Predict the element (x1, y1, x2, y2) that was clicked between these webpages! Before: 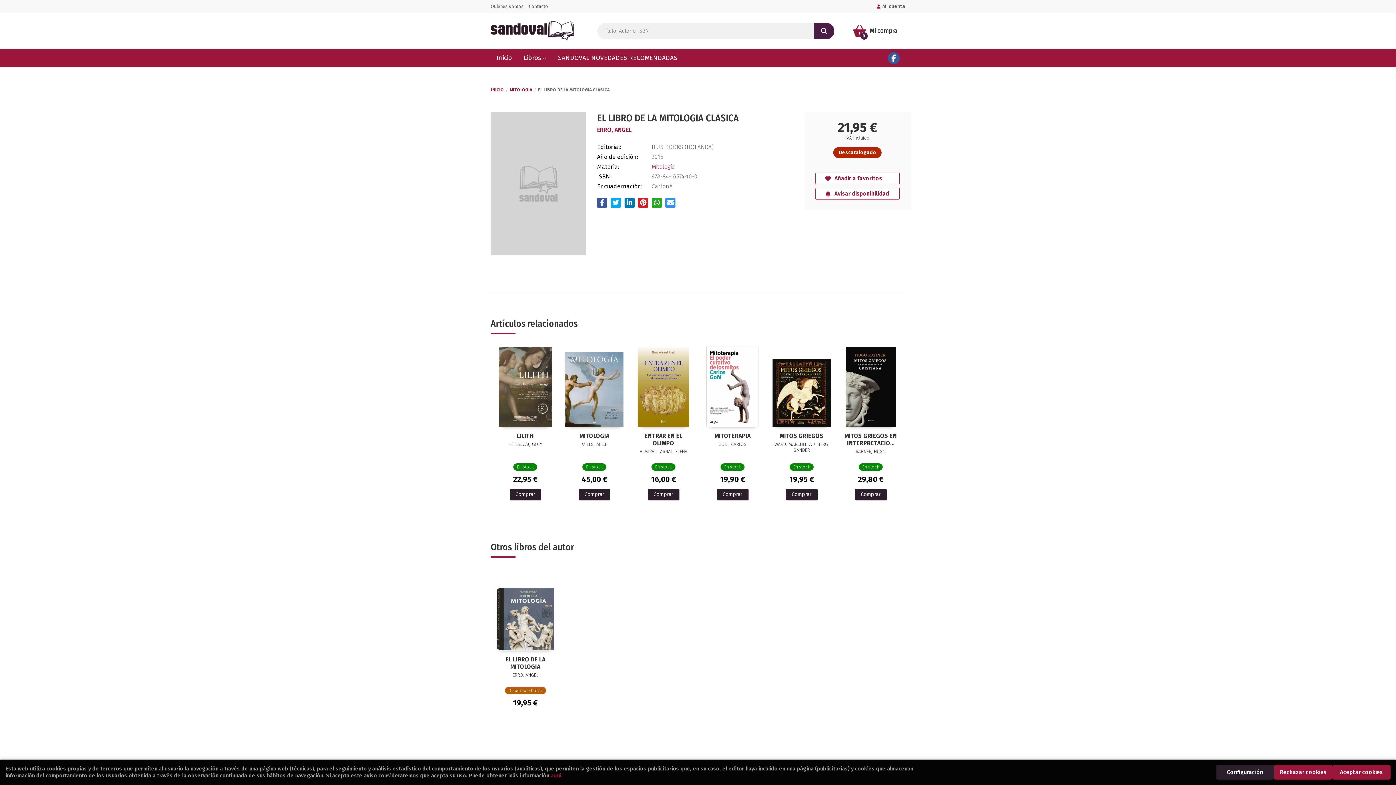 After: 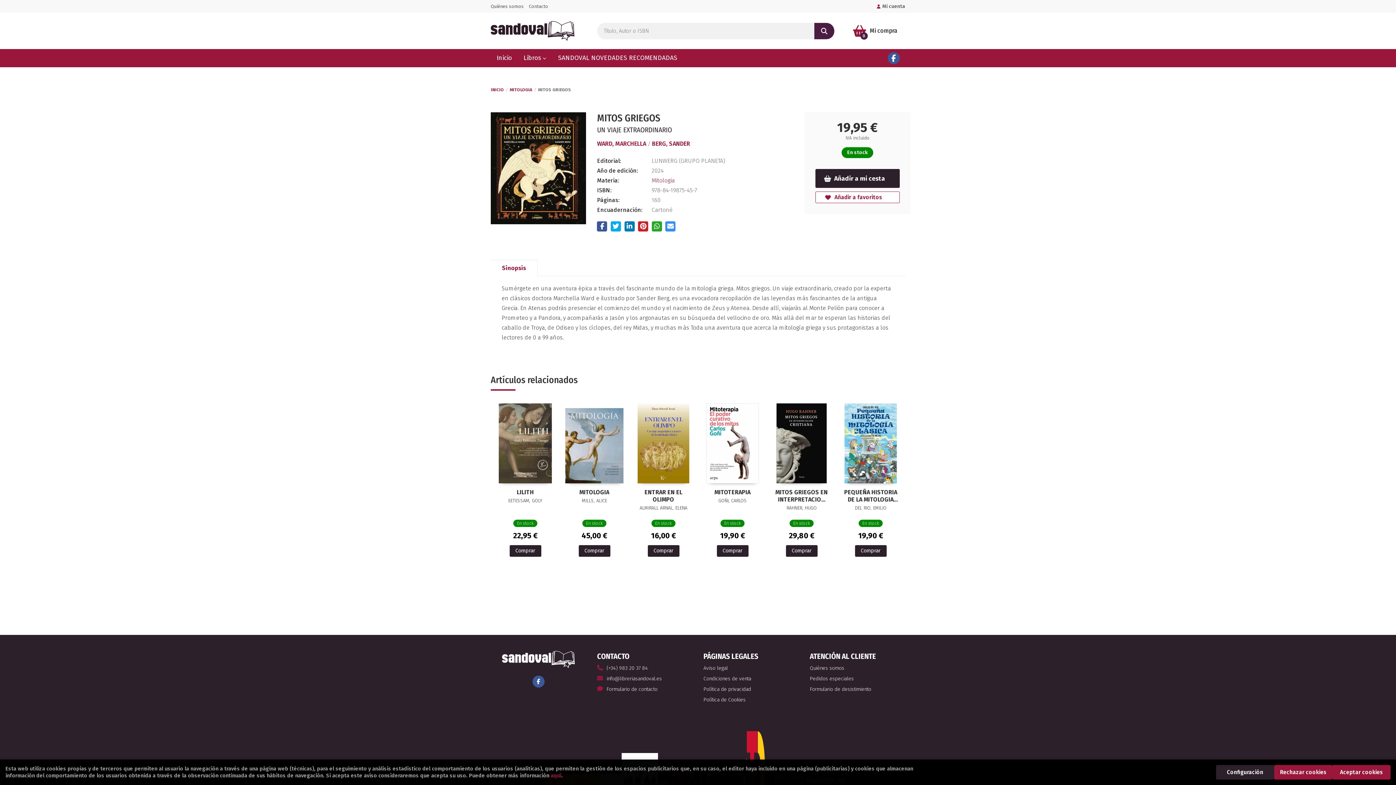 Action: bbox: (772, 345, 830, 427)